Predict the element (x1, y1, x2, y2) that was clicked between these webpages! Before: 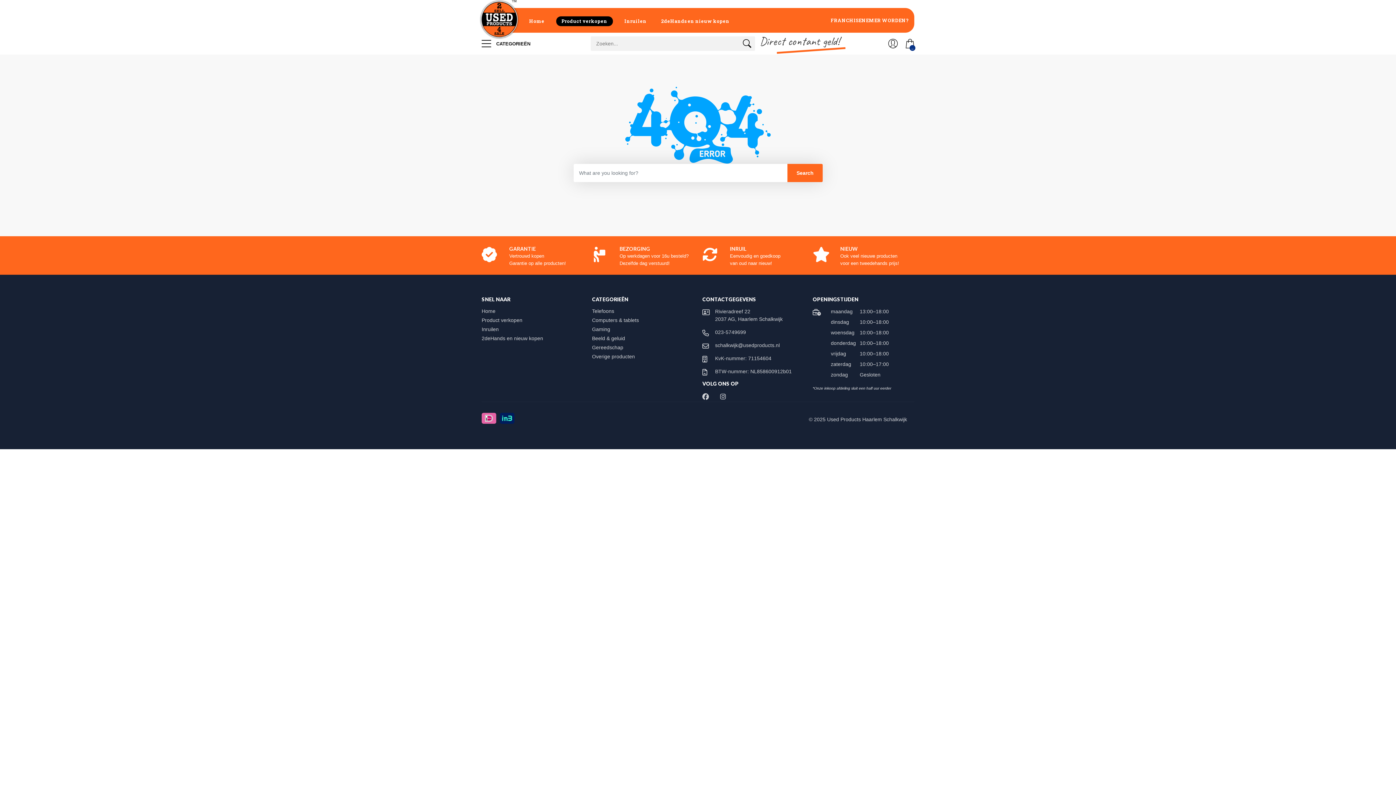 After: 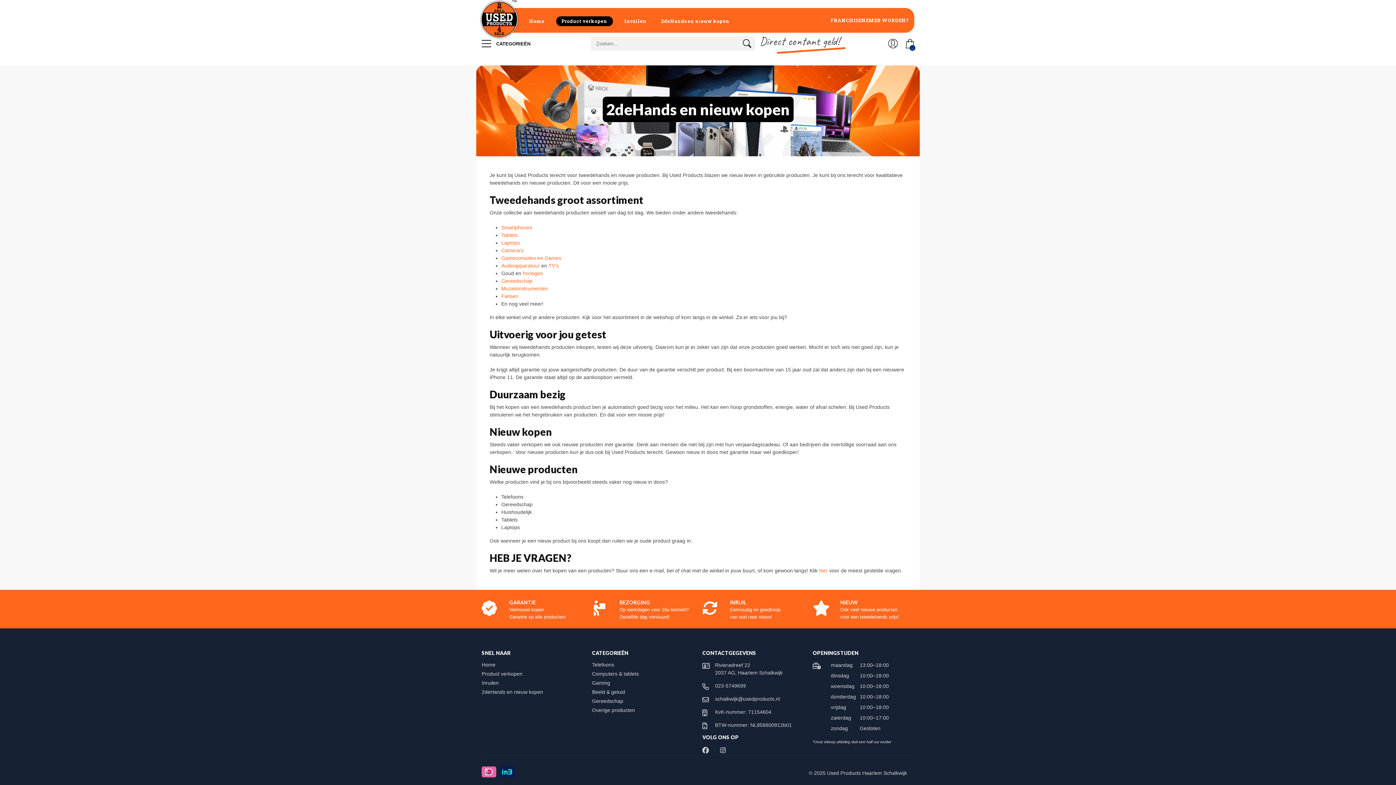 Action: bbox: (481, 335, 550, 341) label: 2deHands en nieuw kopen